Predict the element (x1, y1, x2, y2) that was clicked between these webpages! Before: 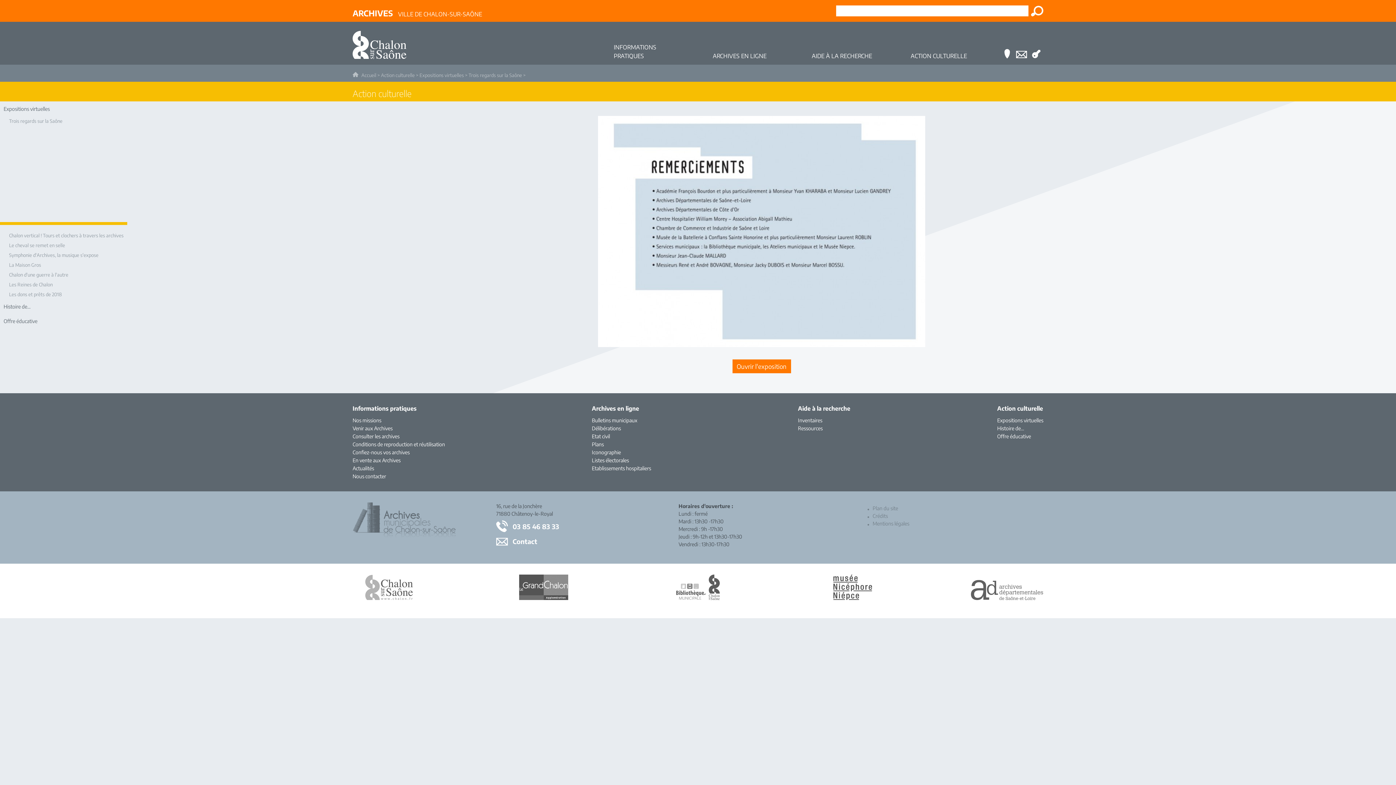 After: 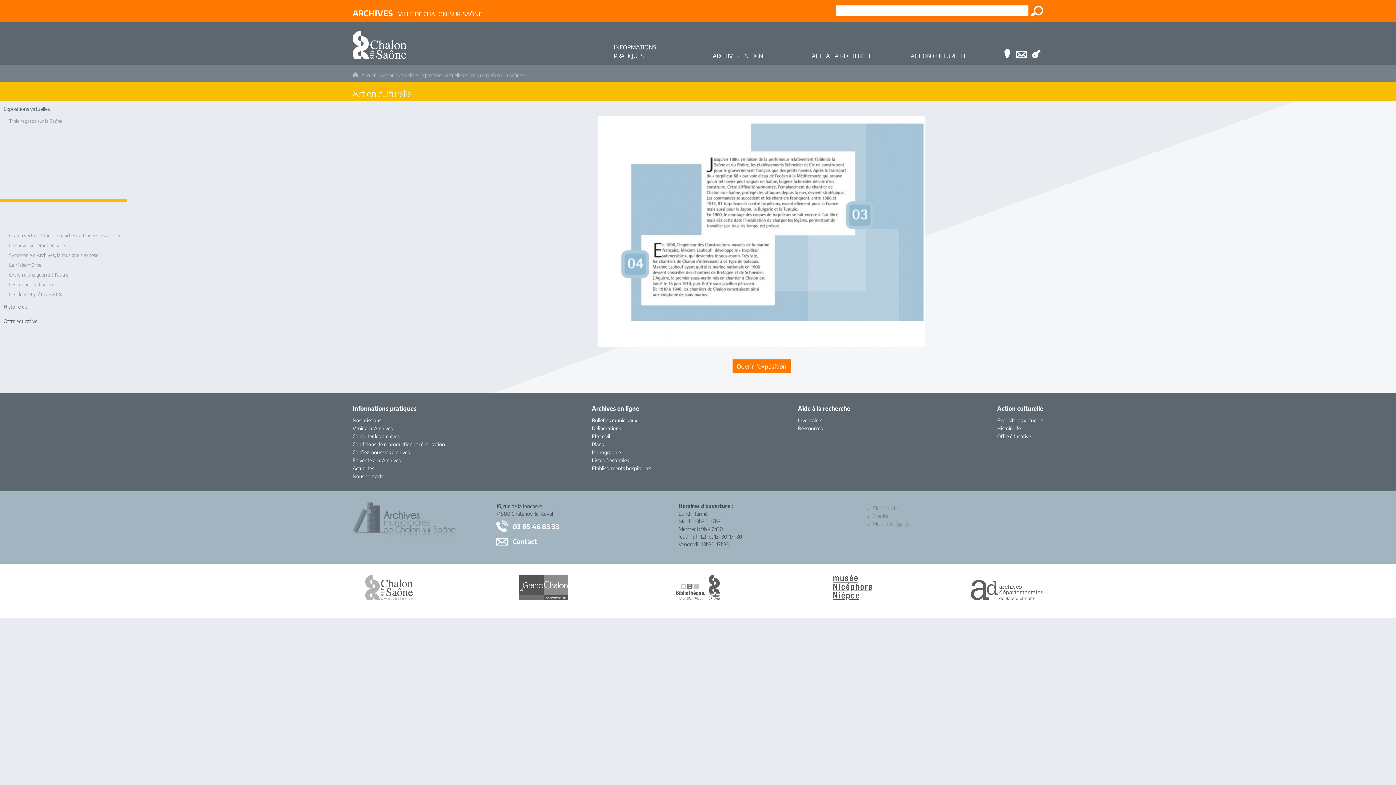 Action: bbox: (0, 198, 127, 201)